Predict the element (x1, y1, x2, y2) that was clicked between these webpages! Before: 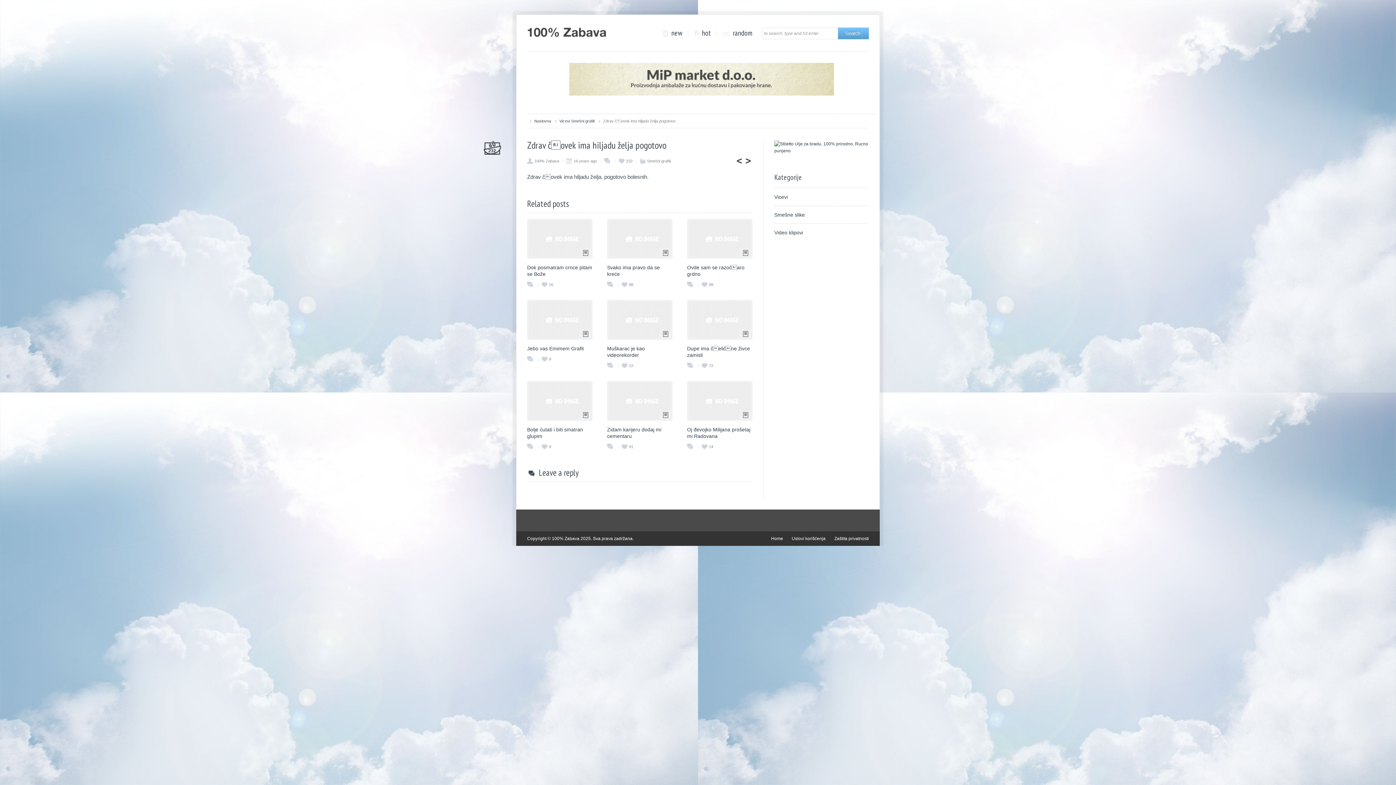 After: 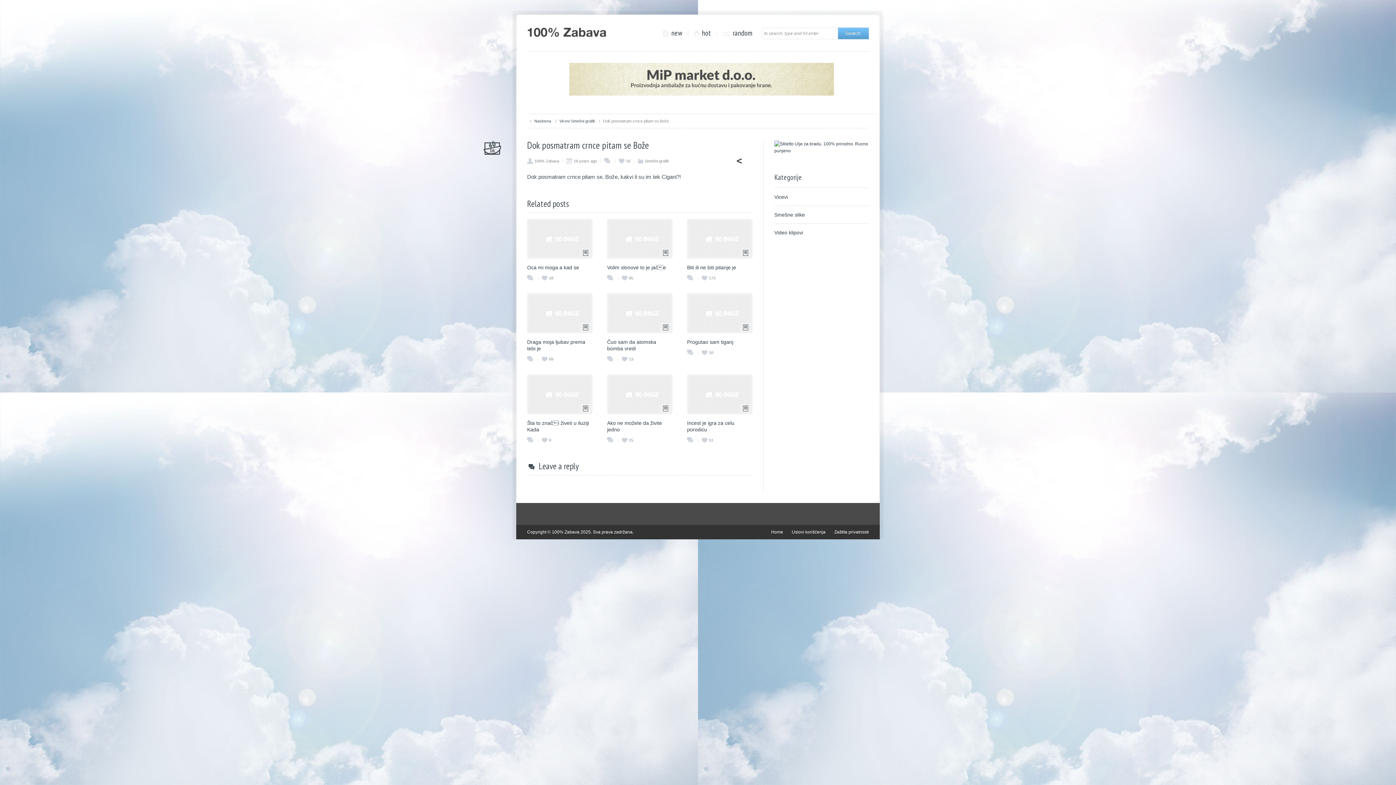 Action: label: 16 bbox: (541, 281, 553, 287)